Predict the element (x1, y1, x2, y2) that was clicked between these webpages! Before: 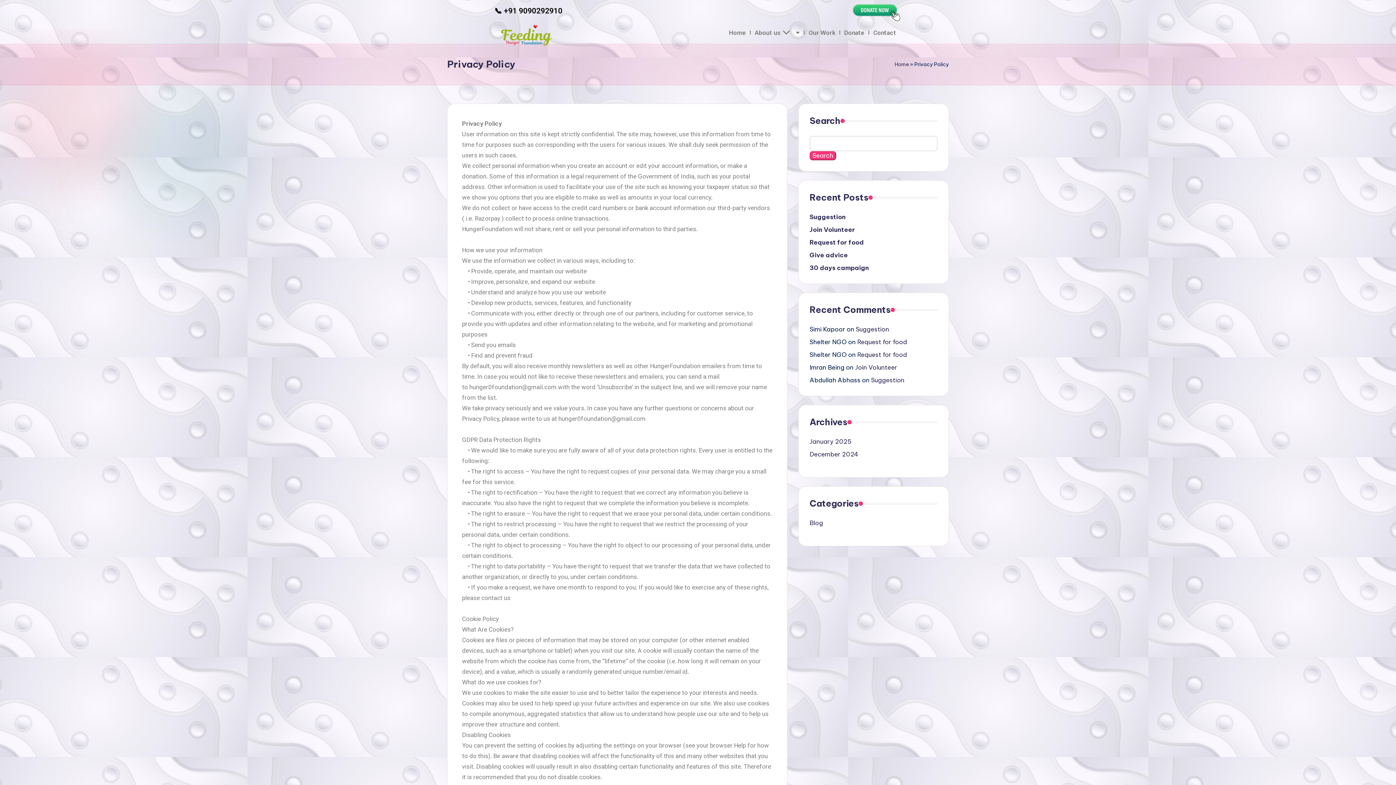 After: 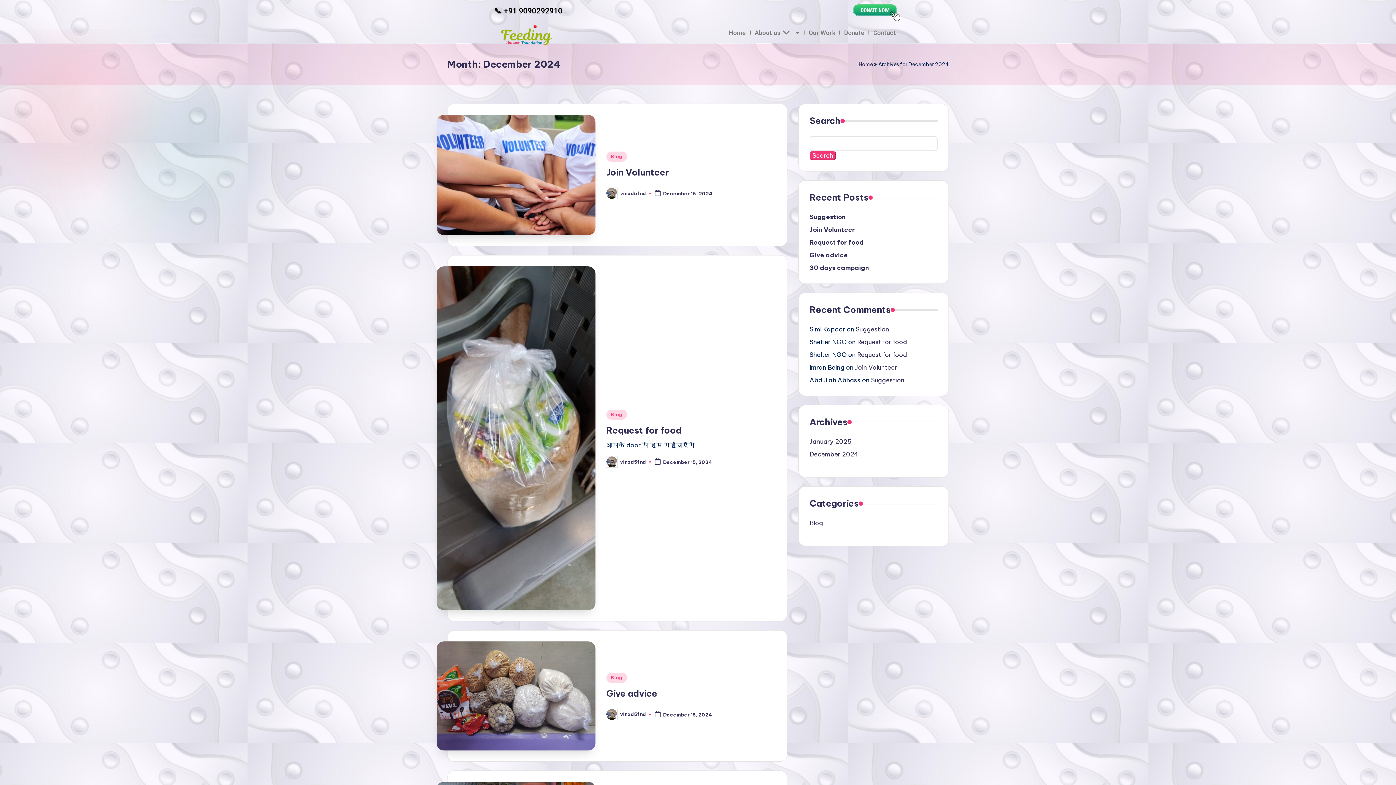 Action: label: December 2024 bbox: (809, 450, 937, 459)